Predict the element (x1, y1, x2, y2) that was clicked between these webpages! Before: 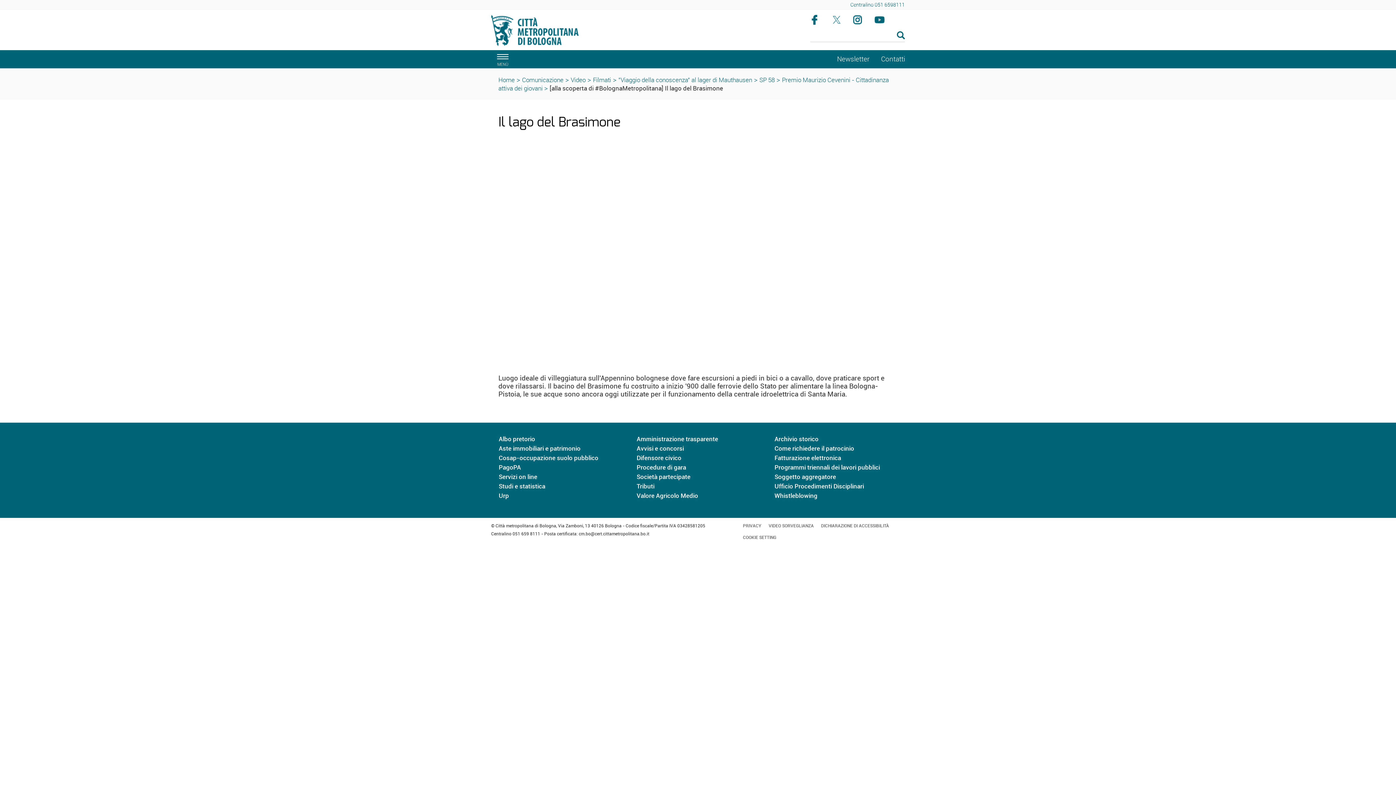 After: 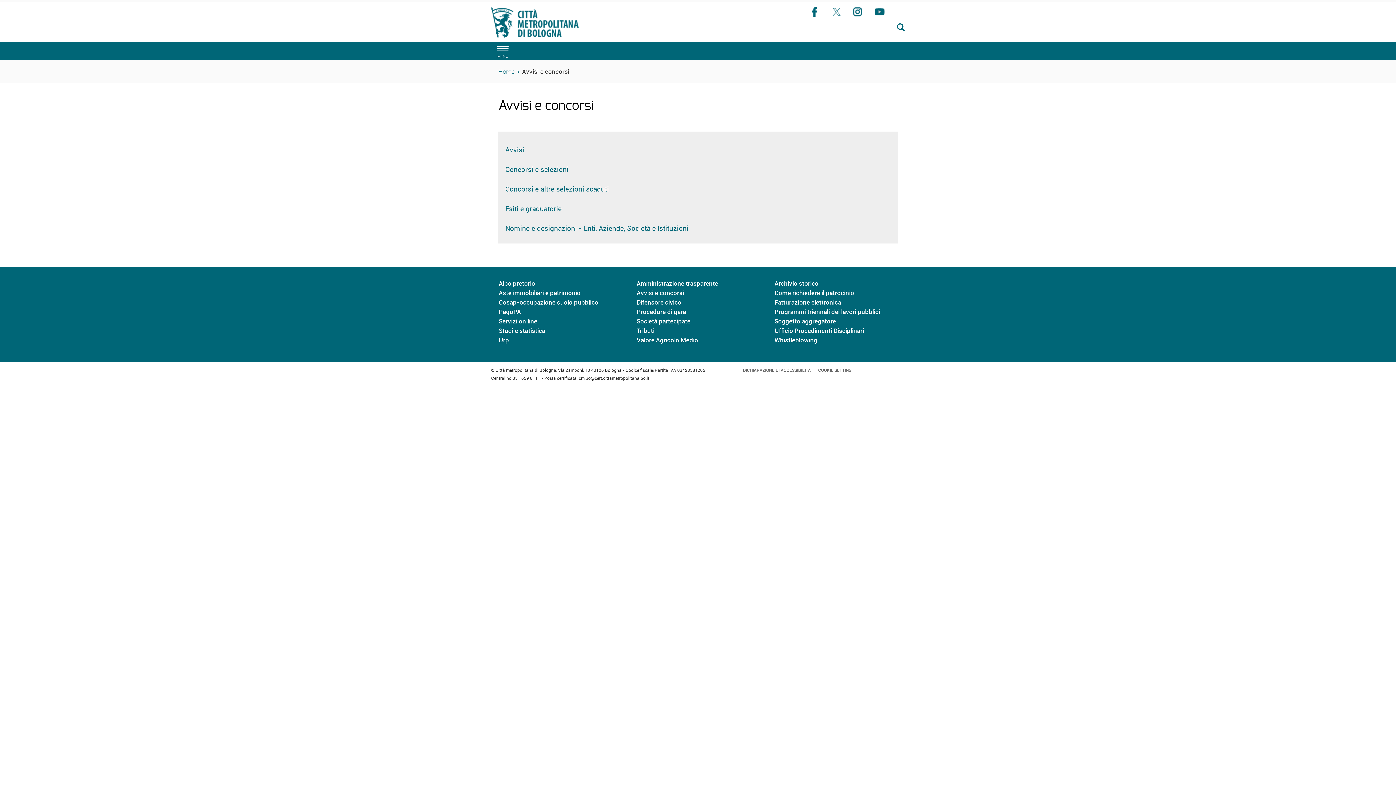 Action: label: Avvisi e concorsi bbox: (636, 444, 684, 452)